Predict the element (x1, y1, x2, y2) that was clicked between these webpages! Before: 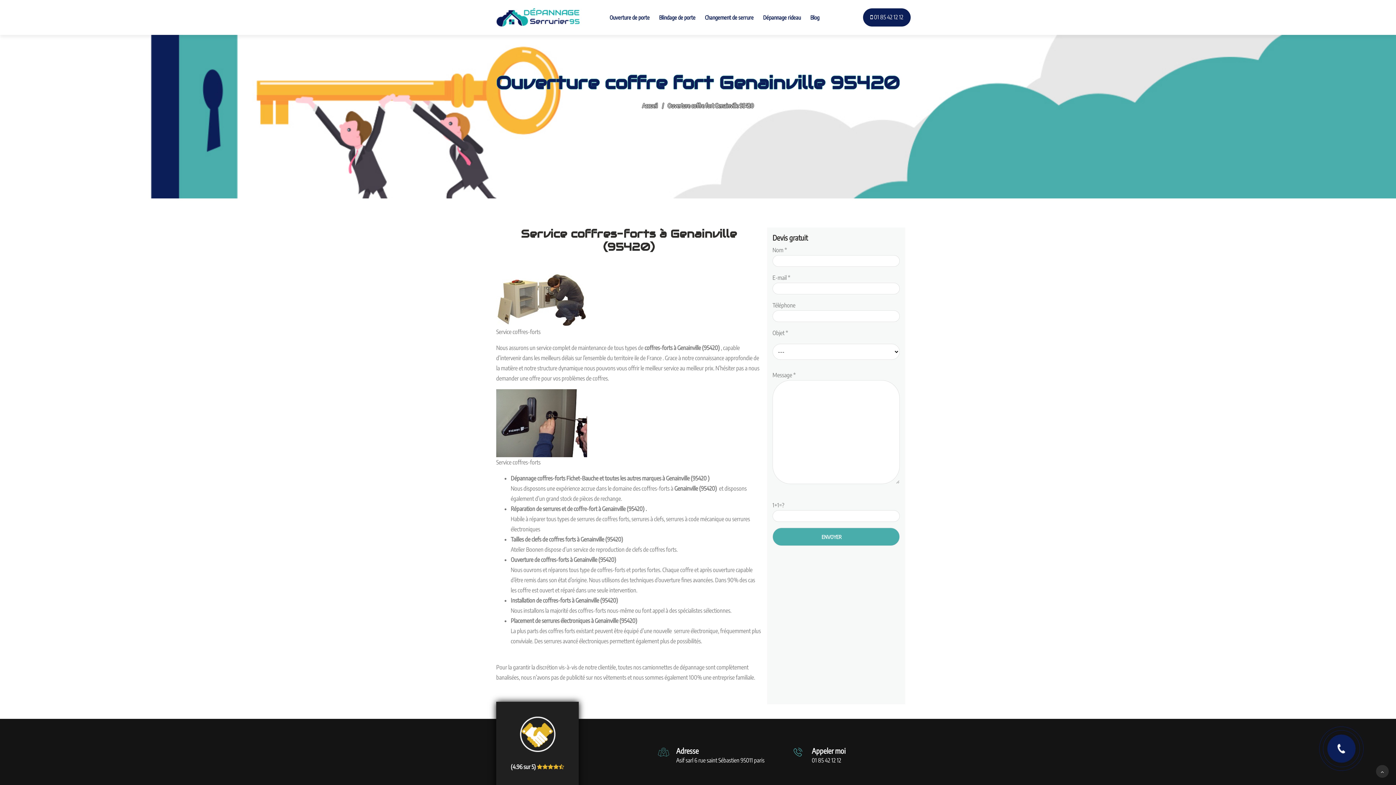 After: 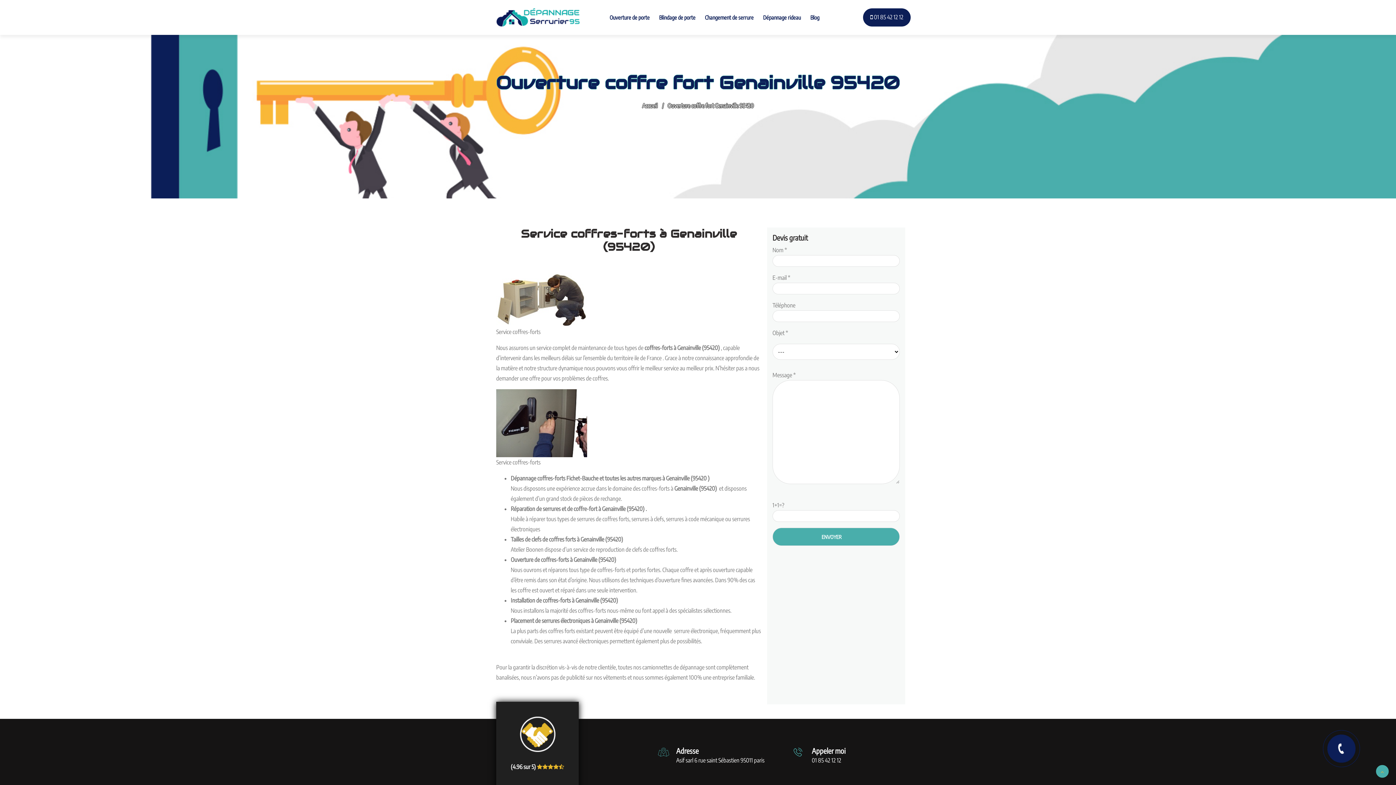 Action: bbox: (1376, 765, 1389, 778)